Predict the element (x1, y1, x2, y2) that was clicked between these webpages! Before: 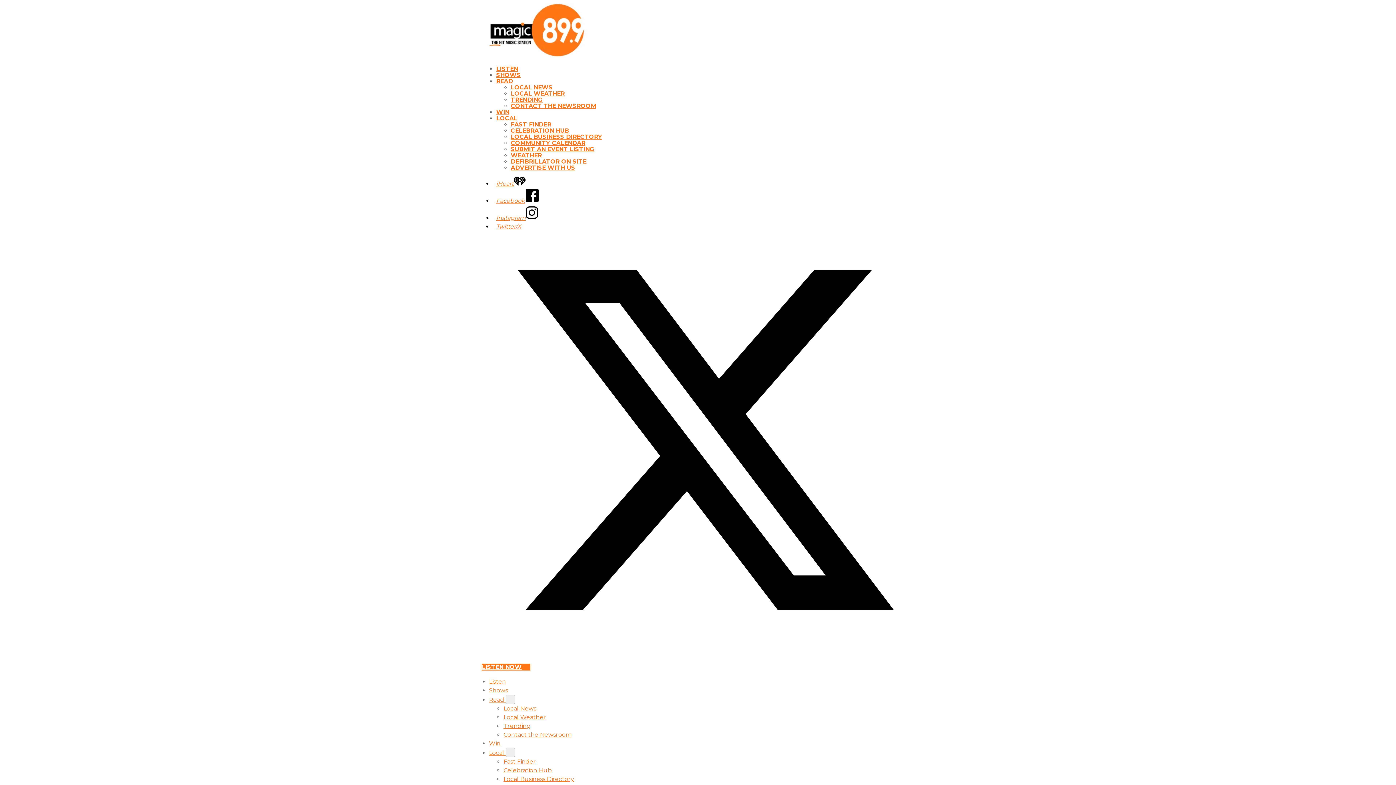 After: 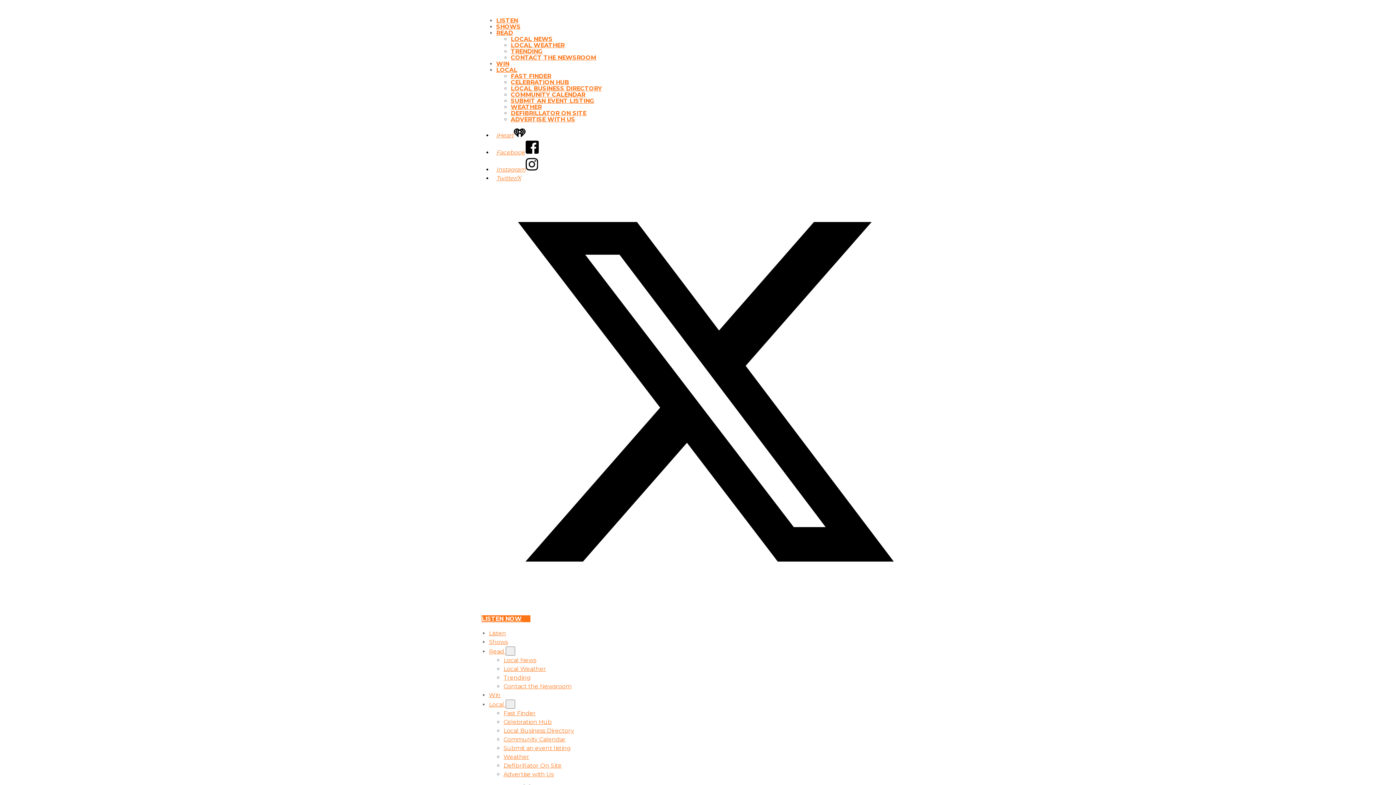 Action: label: LOCAL NEWS bbox: (510, 84, 552, 90)